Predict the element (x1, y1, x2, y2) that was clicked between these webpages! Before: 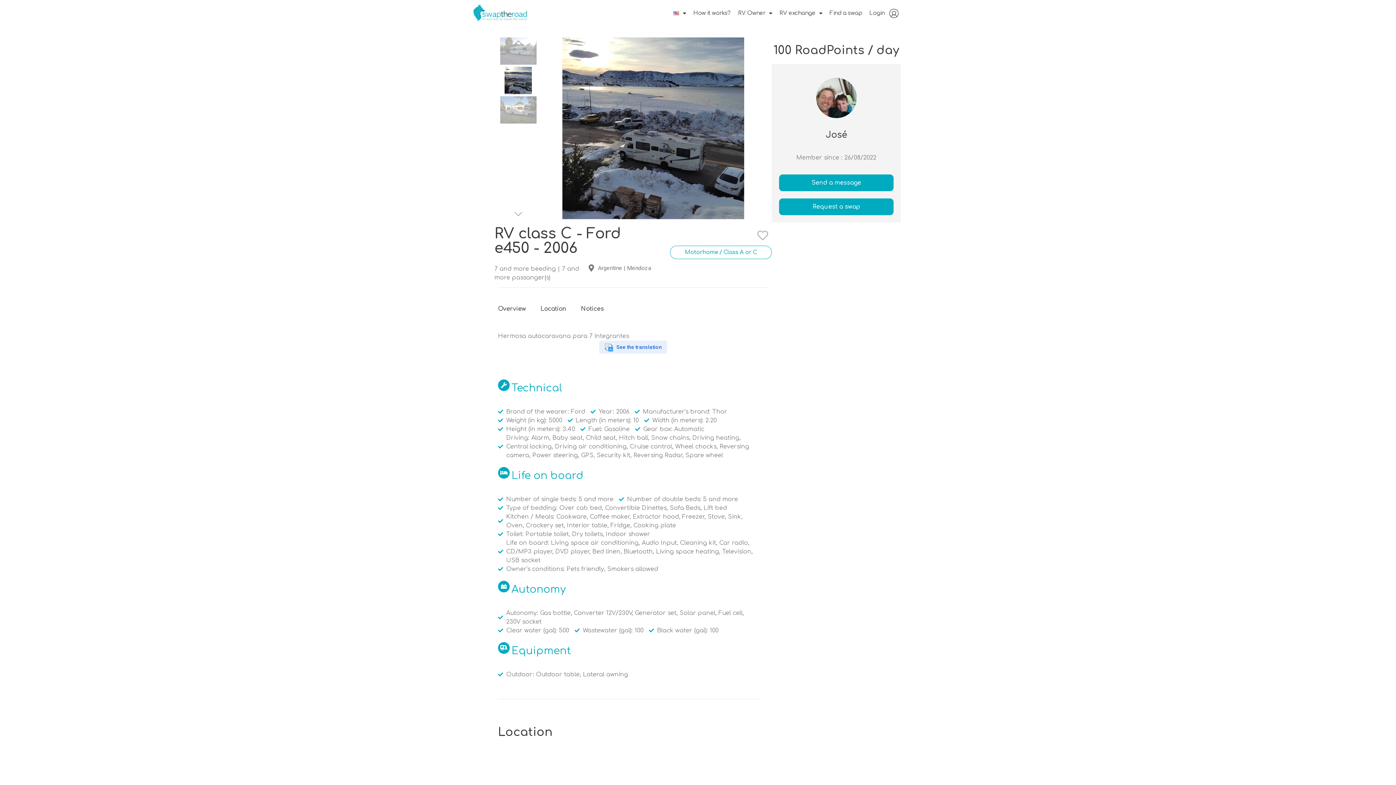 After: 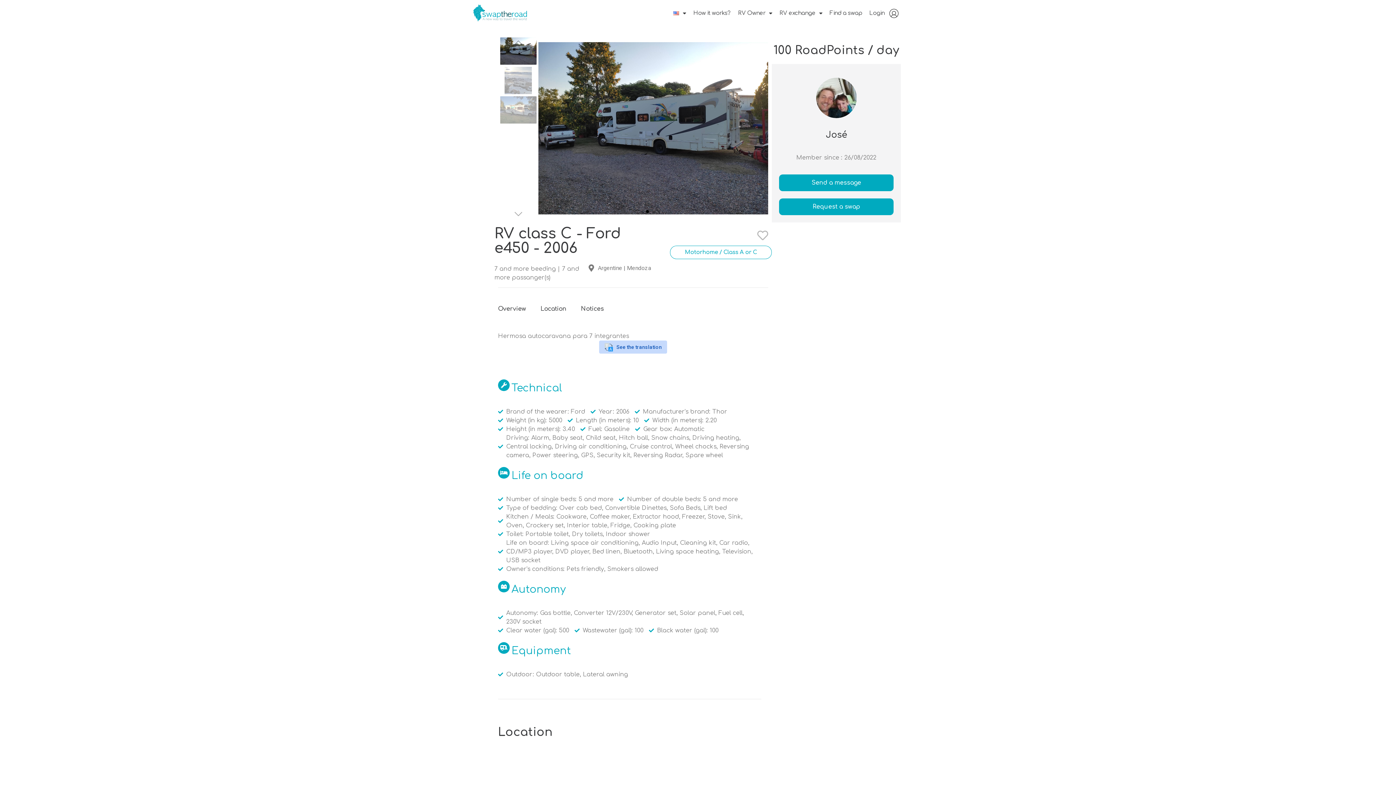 Action: bbox: (599, 340, 667, 353) label: See the translation